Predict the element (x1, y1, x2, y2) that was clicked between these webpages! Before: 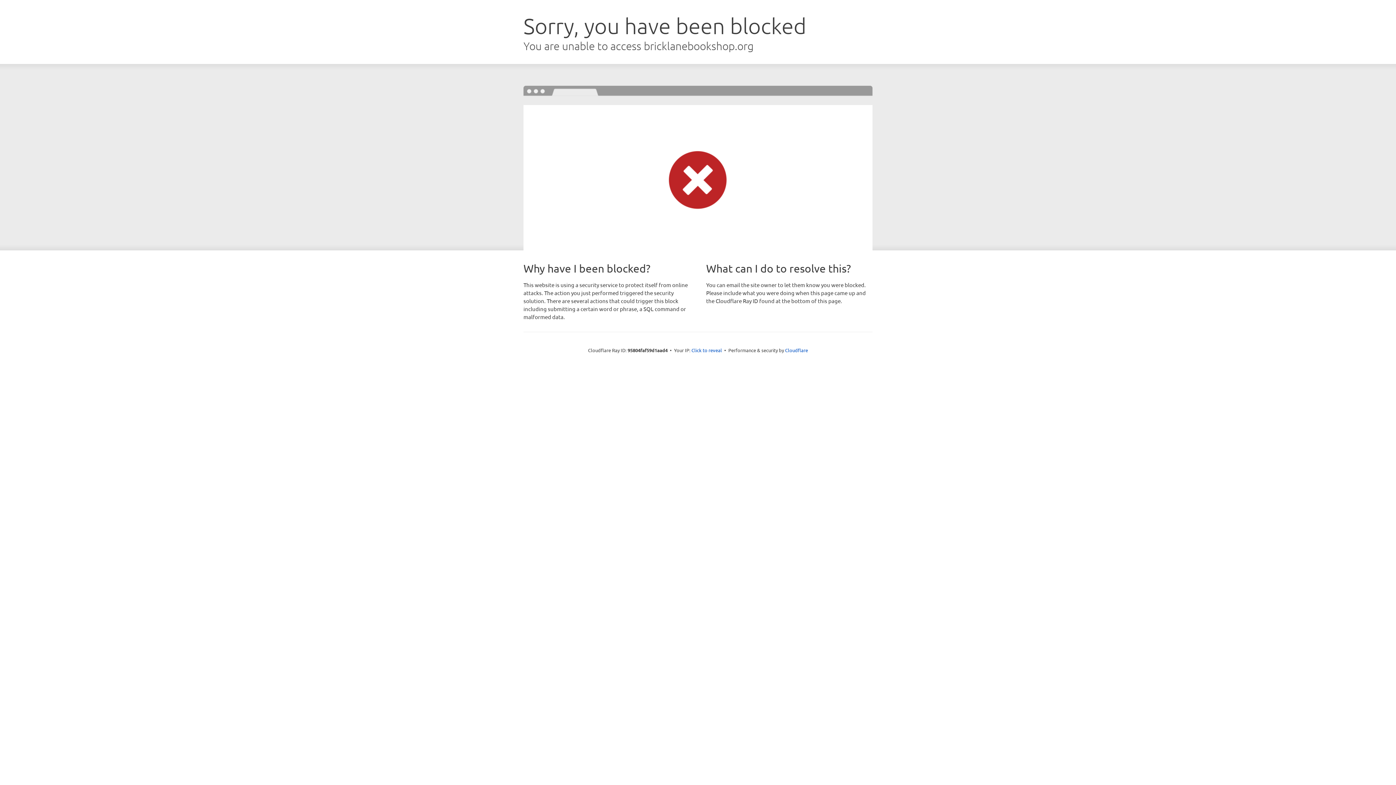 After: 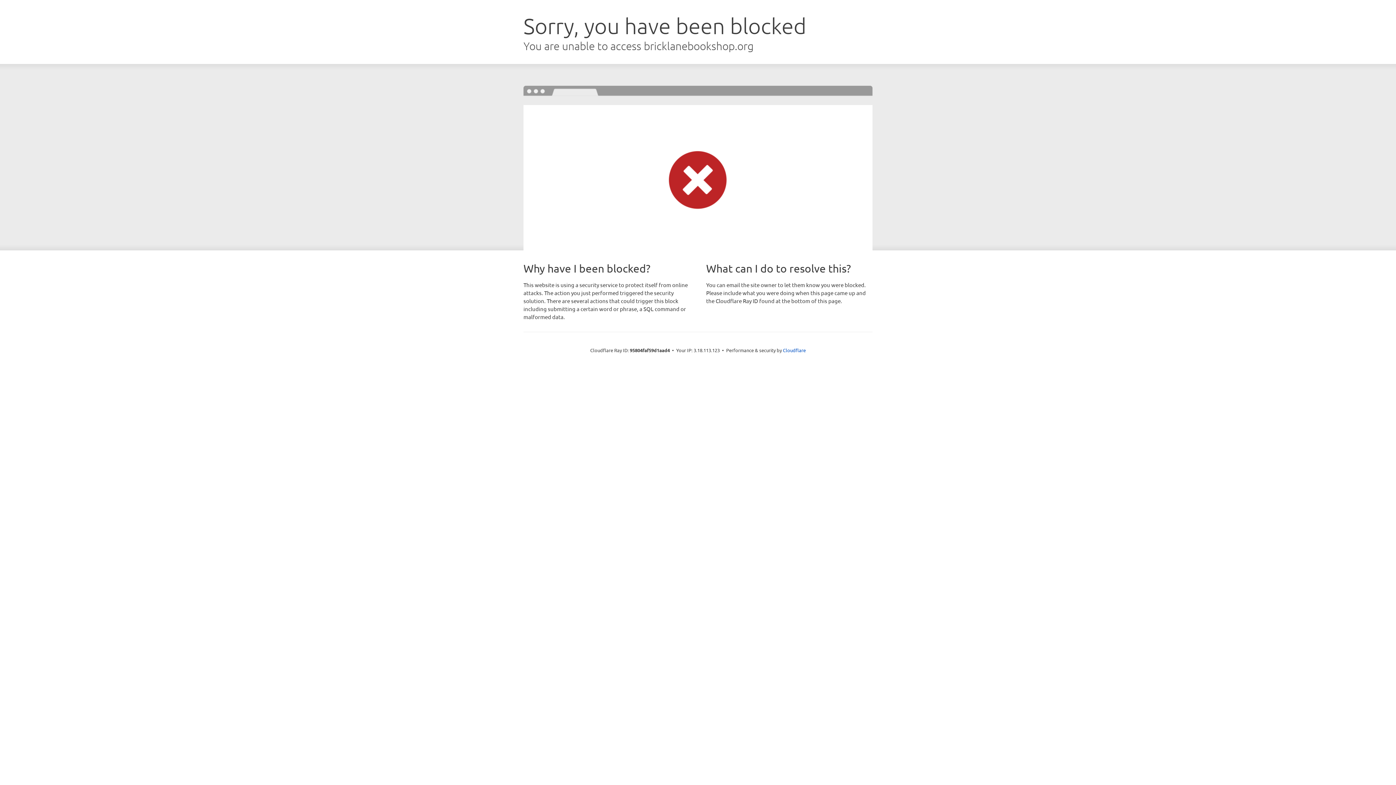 Action: label: Click to reveal bbox: (691, 346, 722, 353)